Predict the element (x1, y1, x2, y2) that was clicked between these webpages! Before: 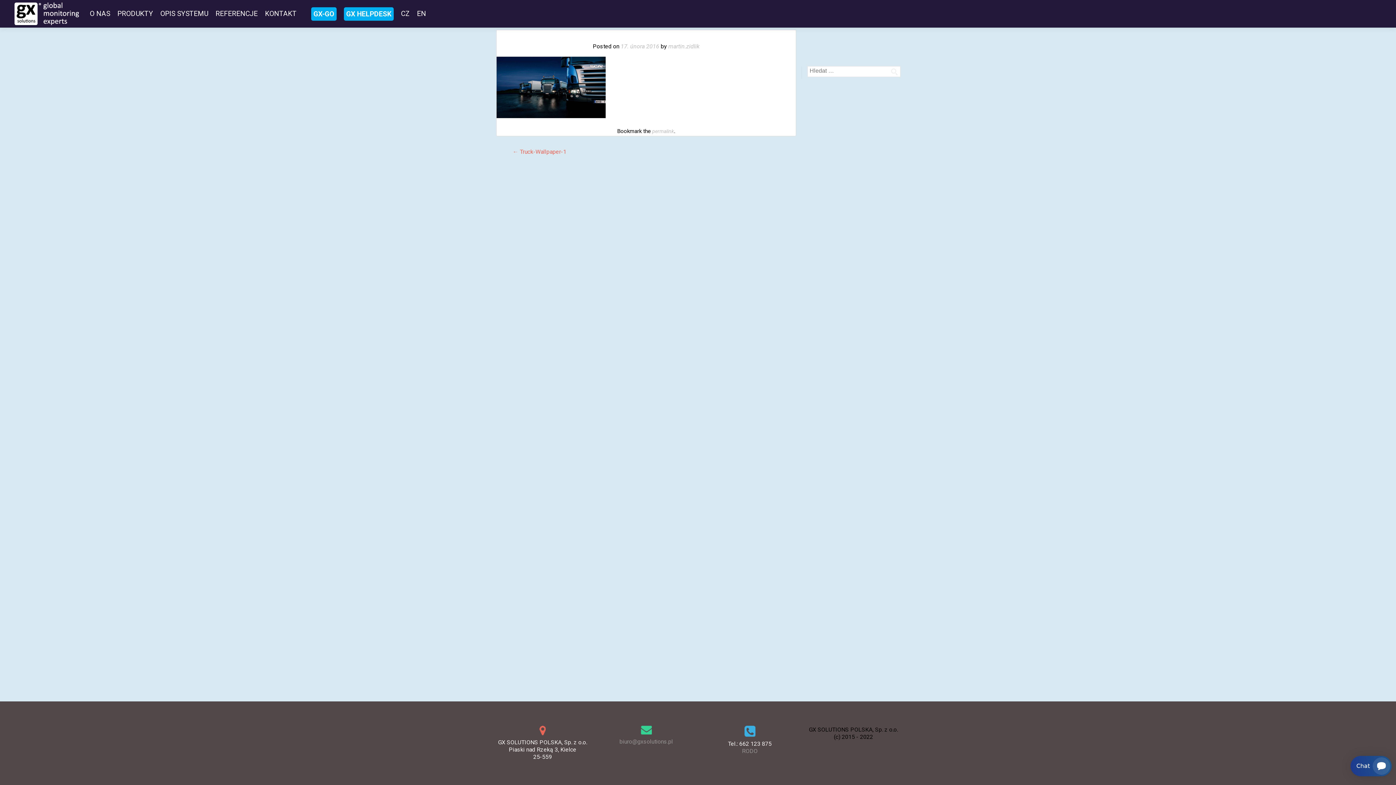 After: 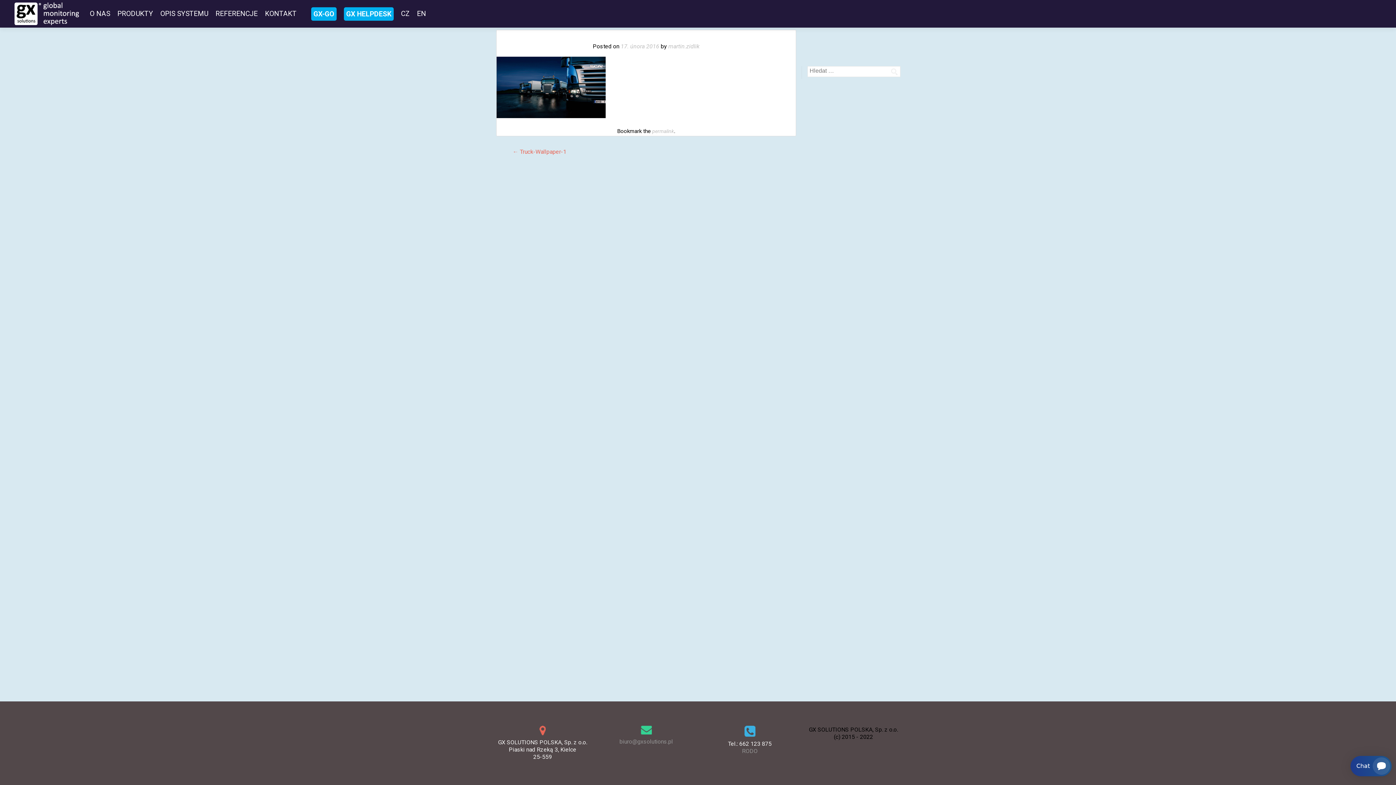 Action: bbox: (512, 148, 566, 155) label: ← Truck-Wallpaper-1